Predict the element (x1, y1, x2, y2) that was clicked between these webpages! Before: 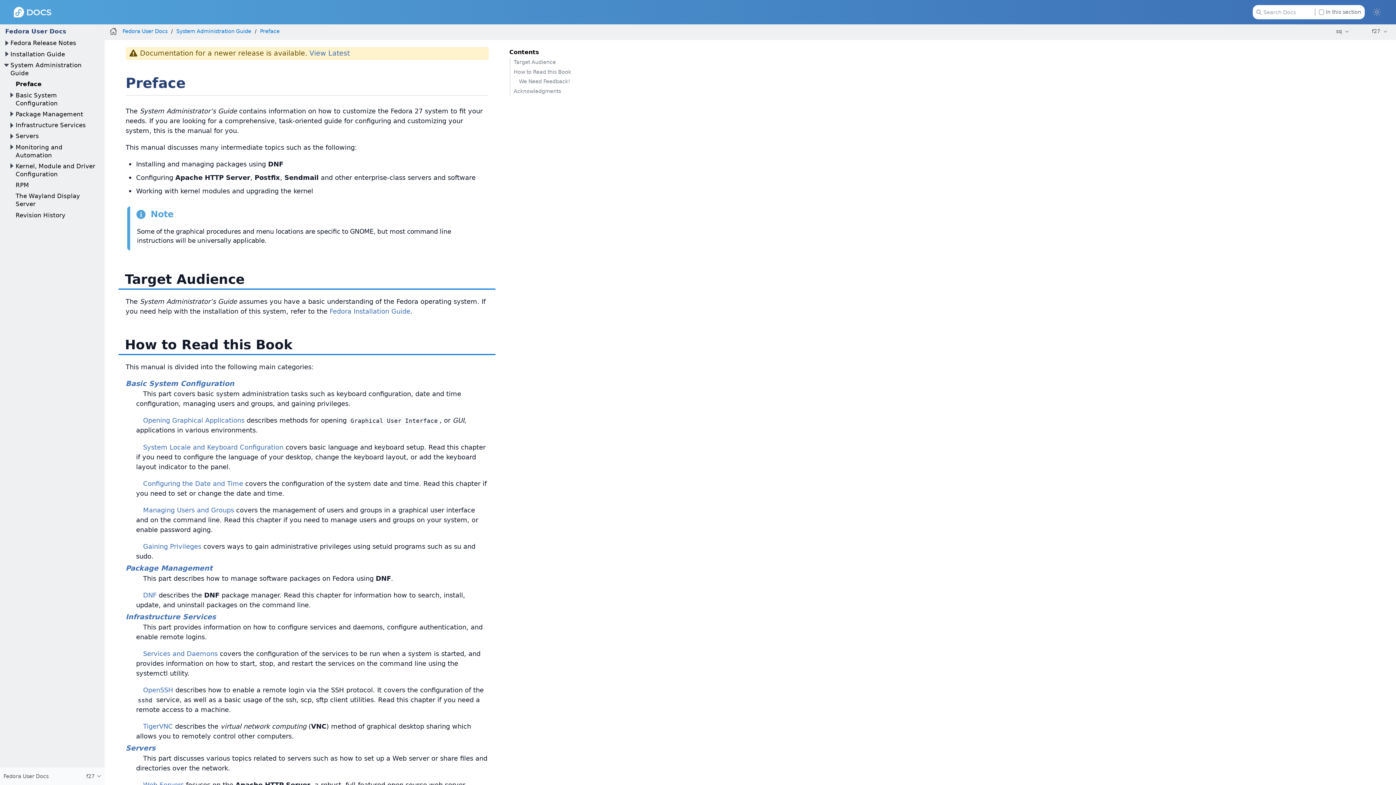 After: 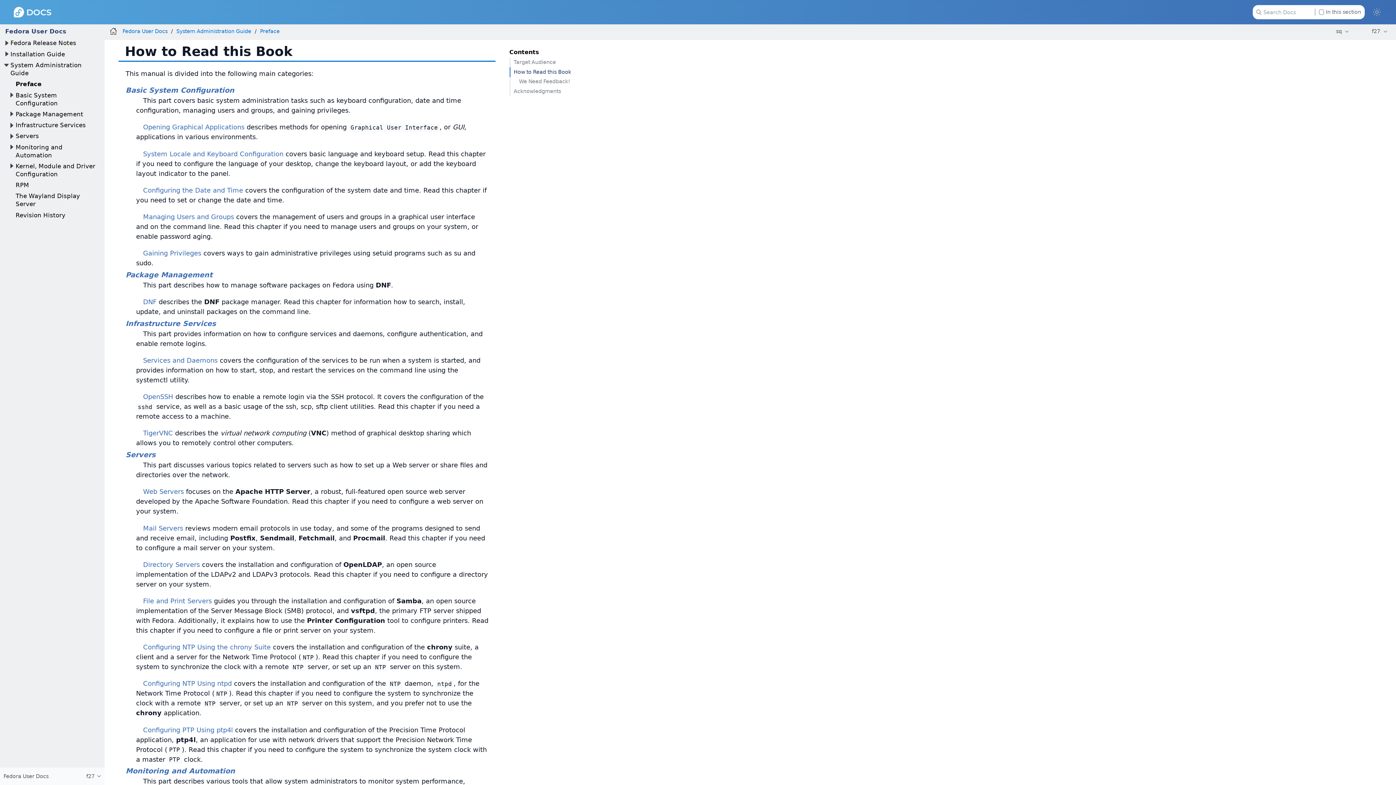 Action: bbox: (509, 67, 588, 76) label: How to Read this Book